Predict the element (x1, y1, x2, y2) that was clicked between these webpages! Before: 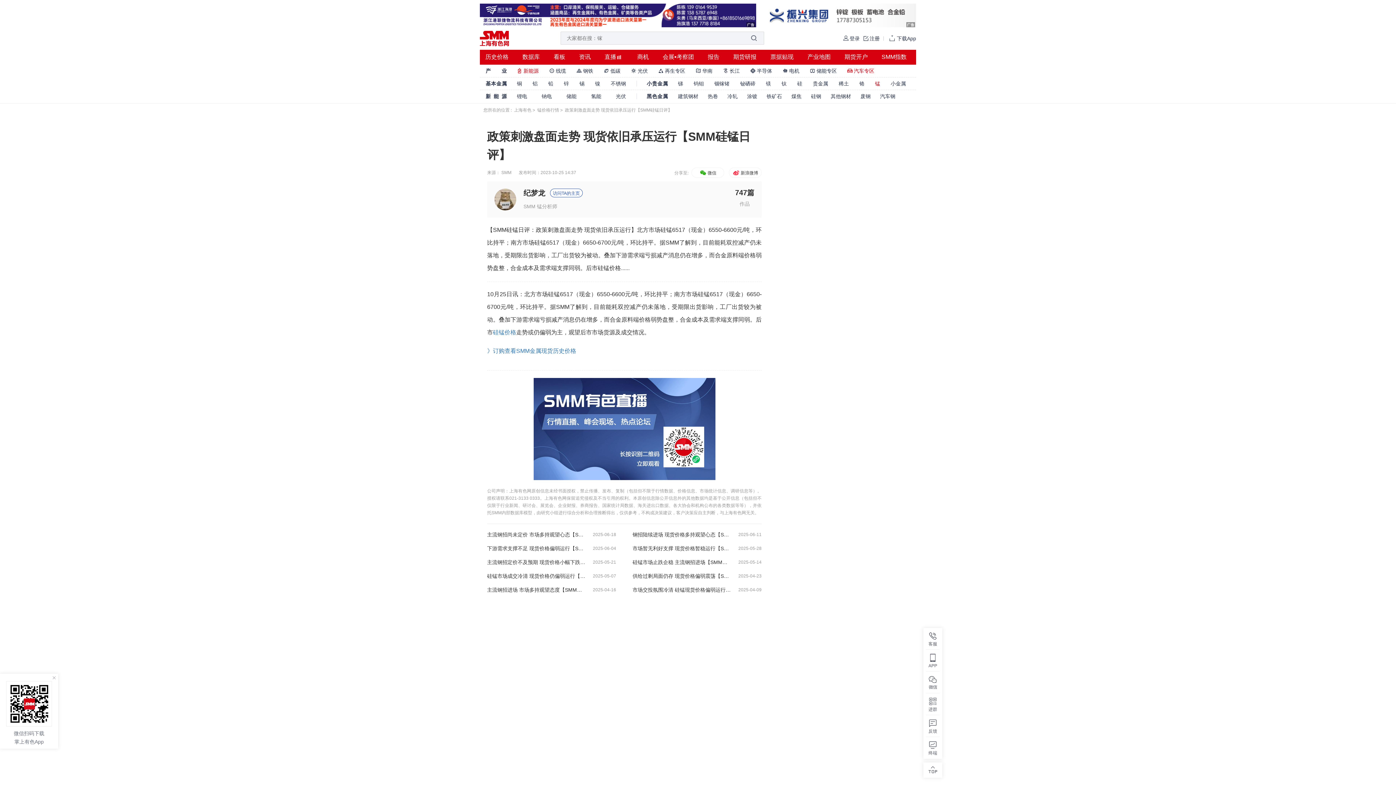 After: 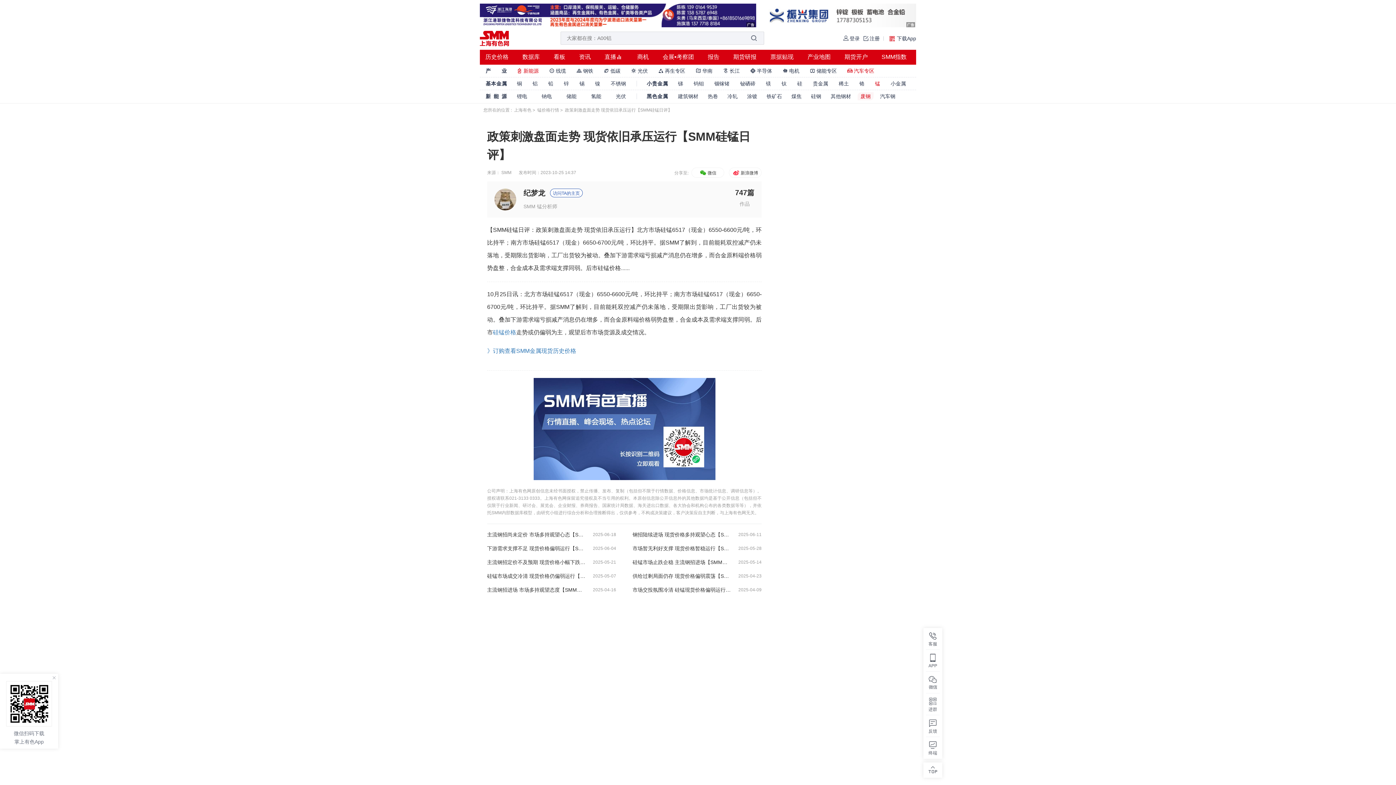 Action: label: 废钢 bbox: (857, 92, 873, 100)